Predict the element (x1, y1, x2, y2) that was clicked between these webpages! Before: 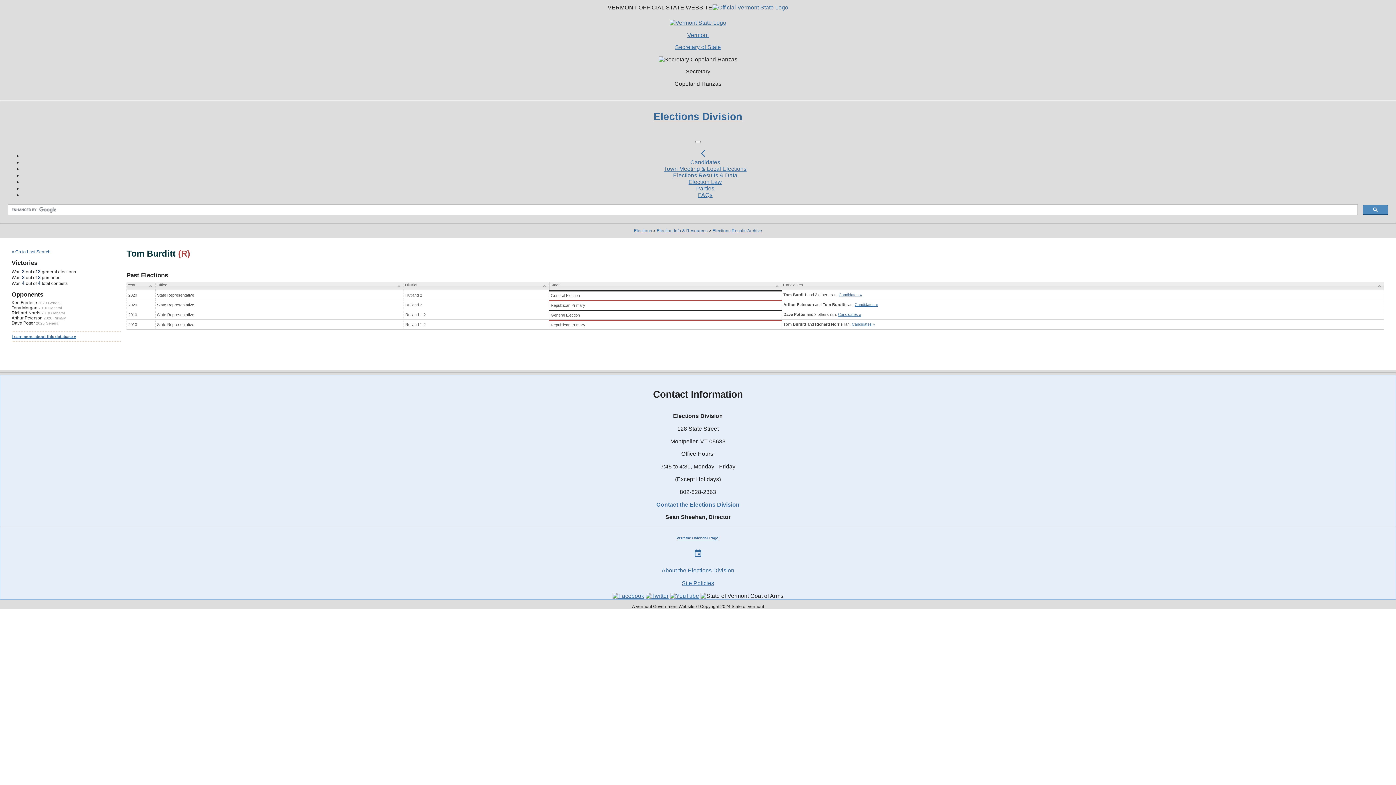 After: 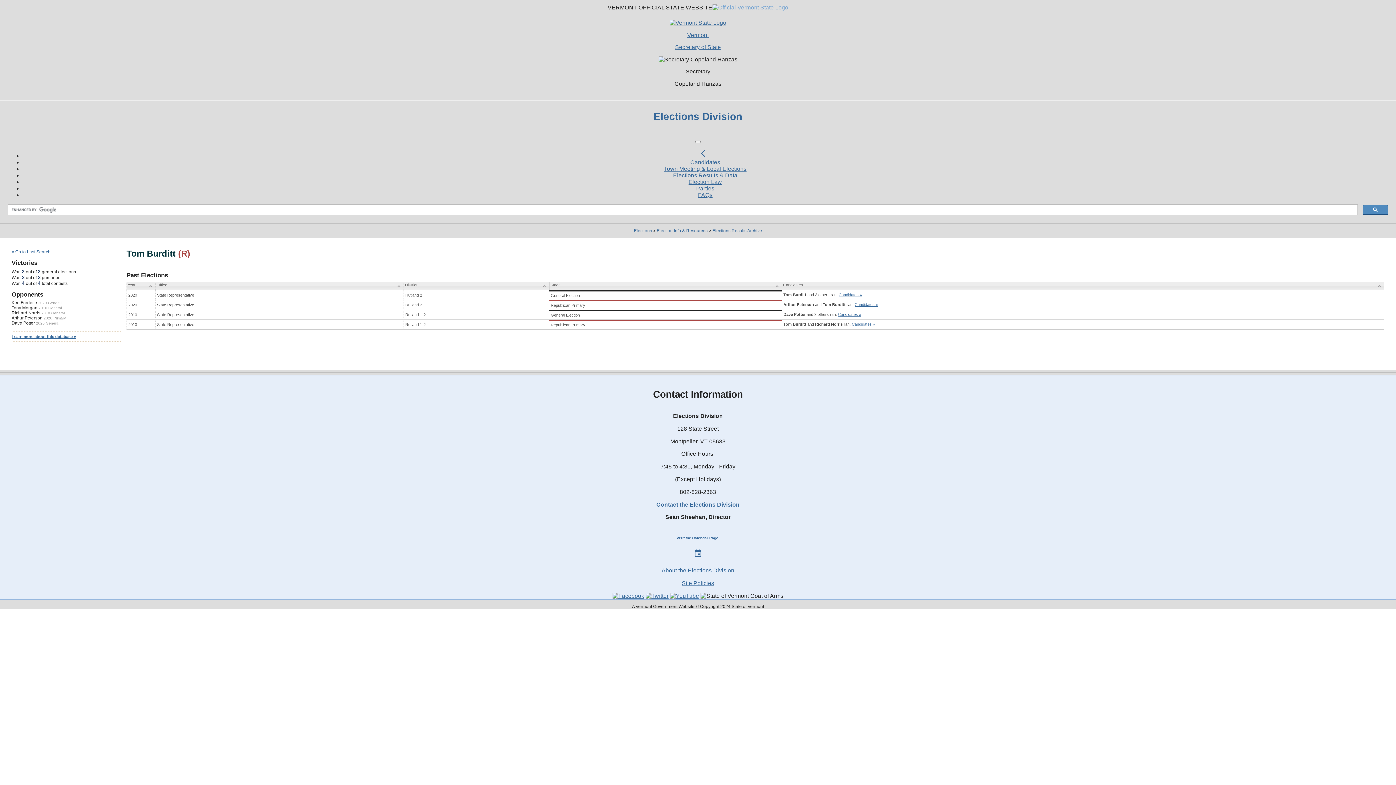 Action: bbox: (712, 4, 788, 10)